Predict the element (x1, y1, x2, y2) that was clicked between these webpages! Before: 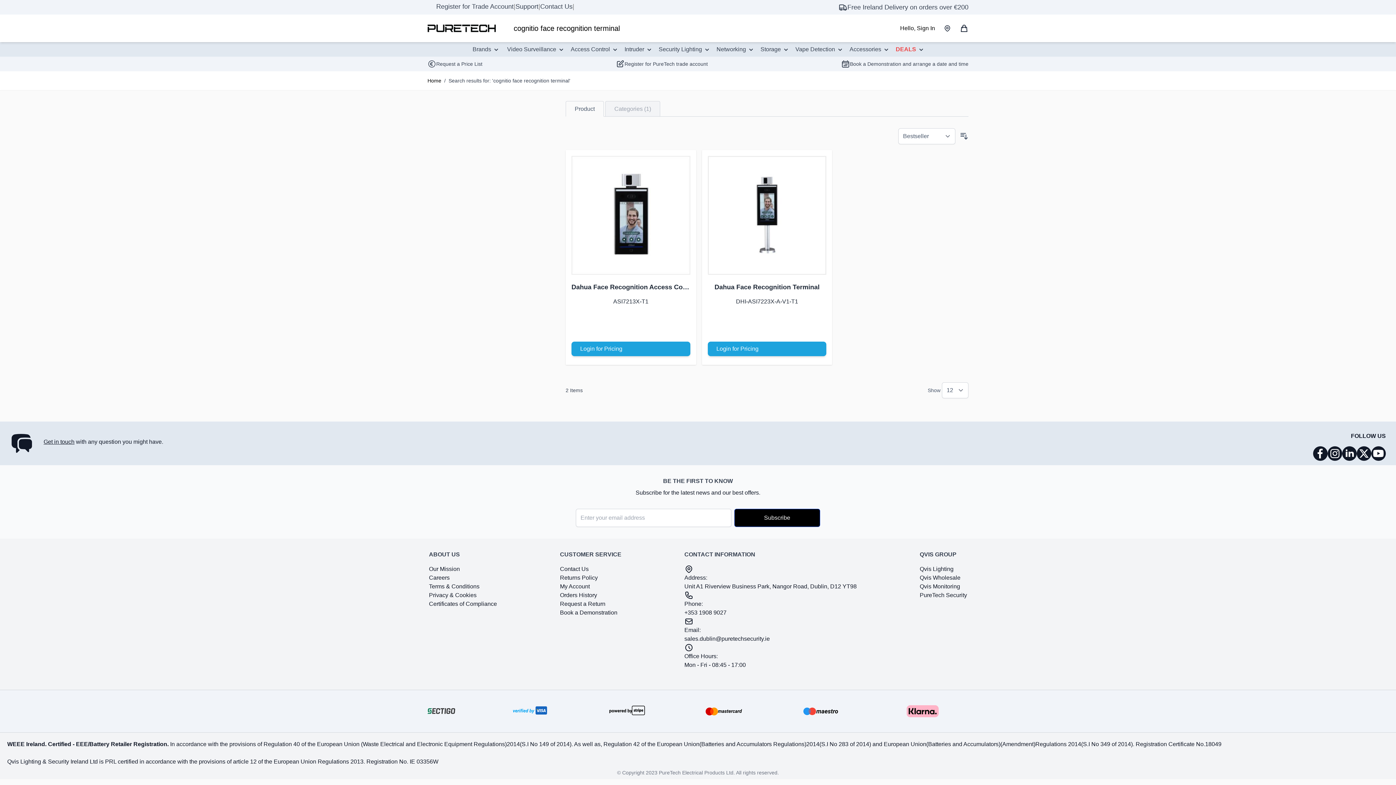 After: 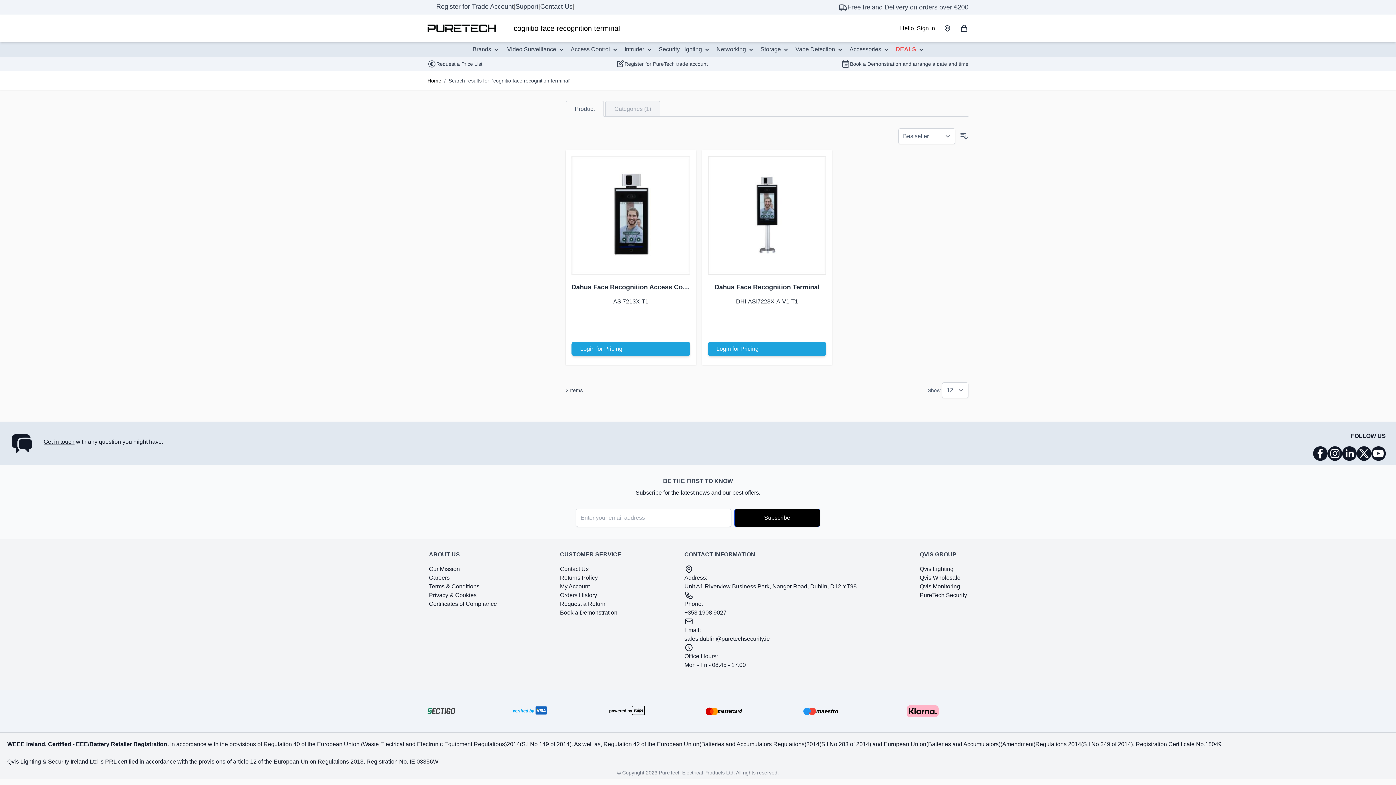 Action: label: | bbox: (513, 4, 515, 9)